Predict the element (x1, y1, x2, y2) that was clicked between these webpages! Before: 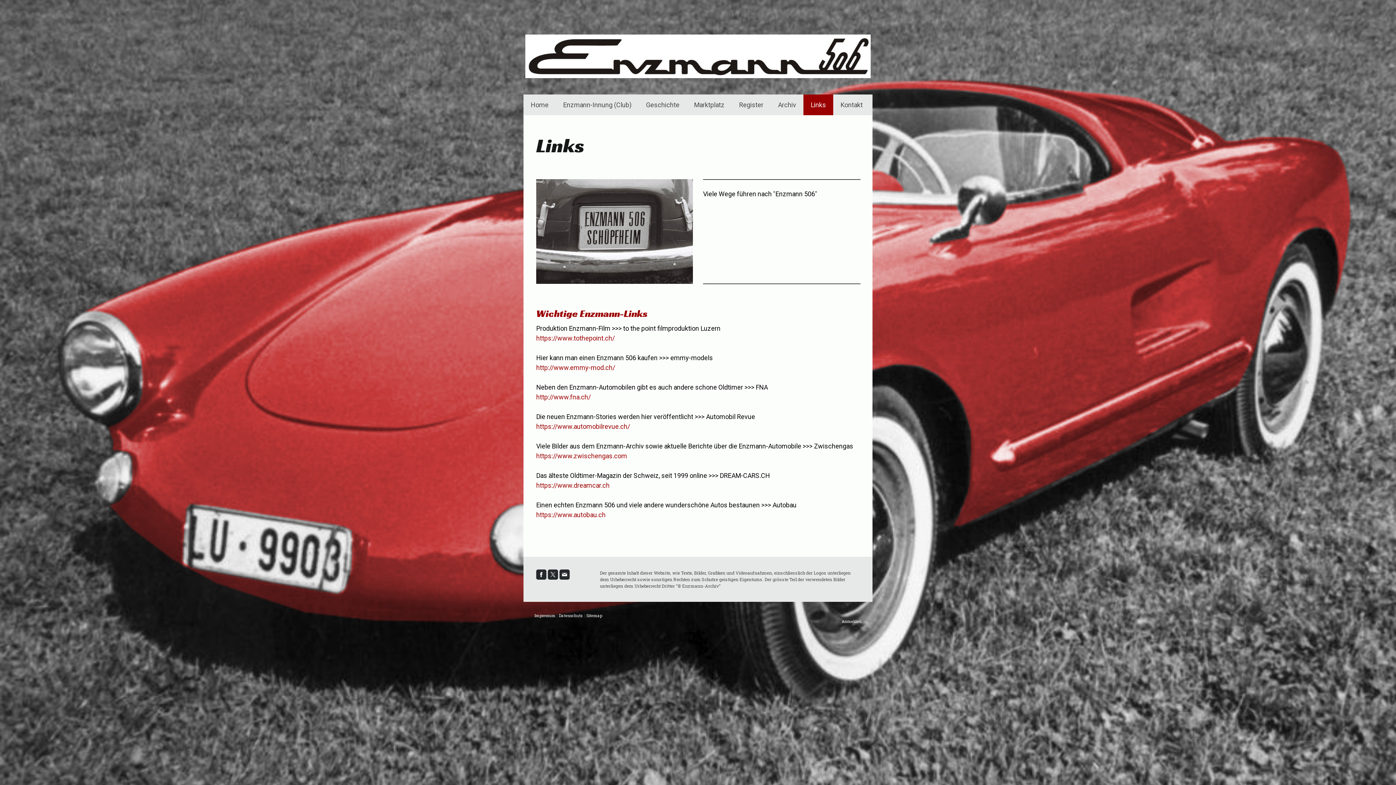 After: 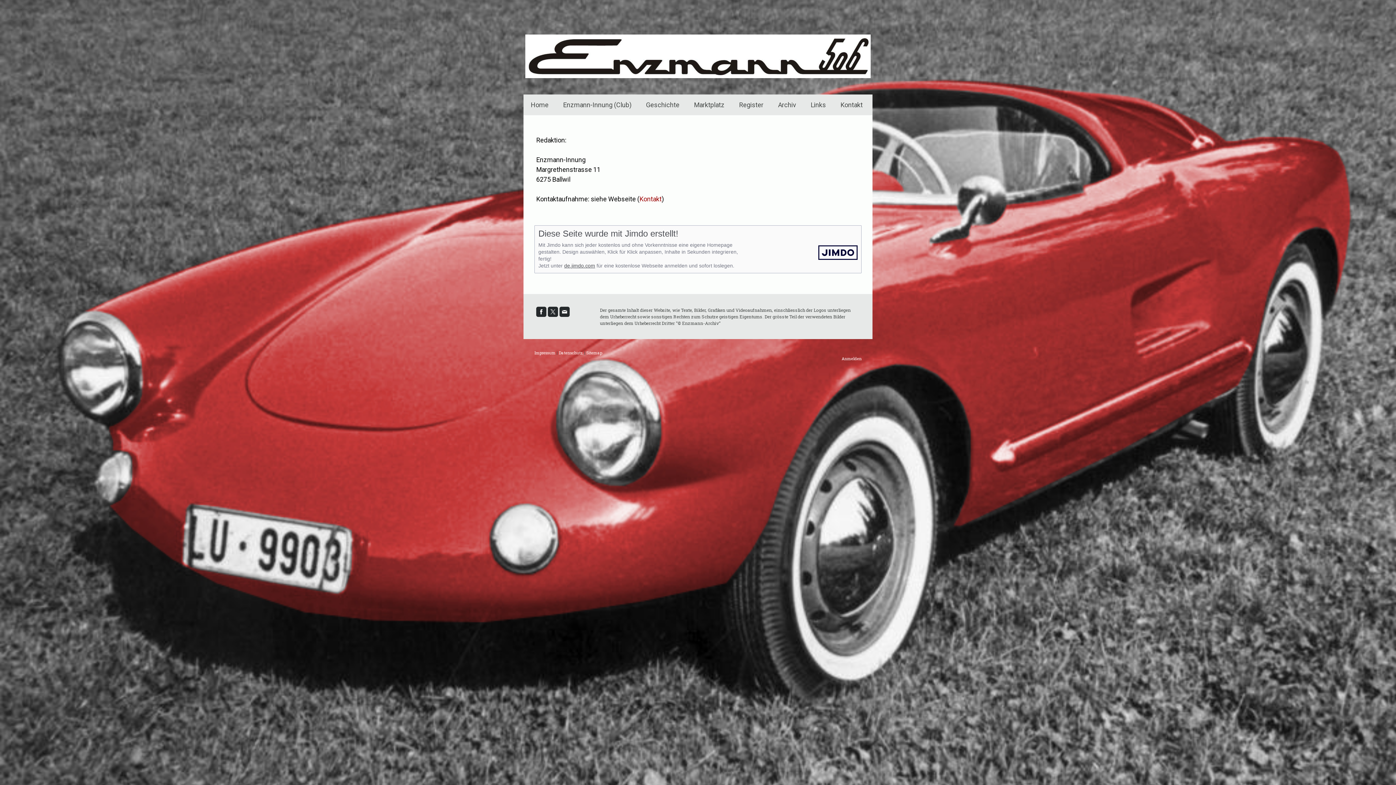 Action: bbox: (534, 613, 555, 618) label: Impressum